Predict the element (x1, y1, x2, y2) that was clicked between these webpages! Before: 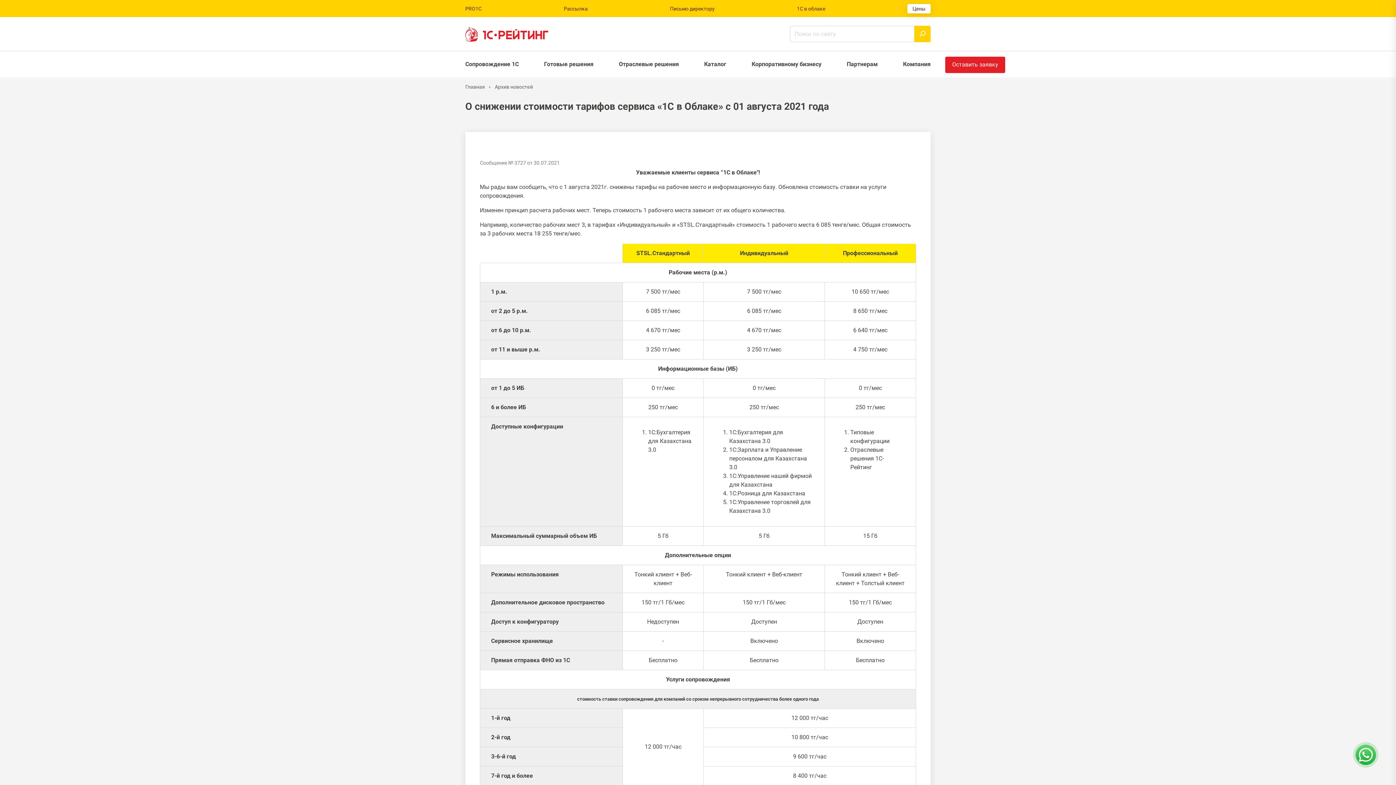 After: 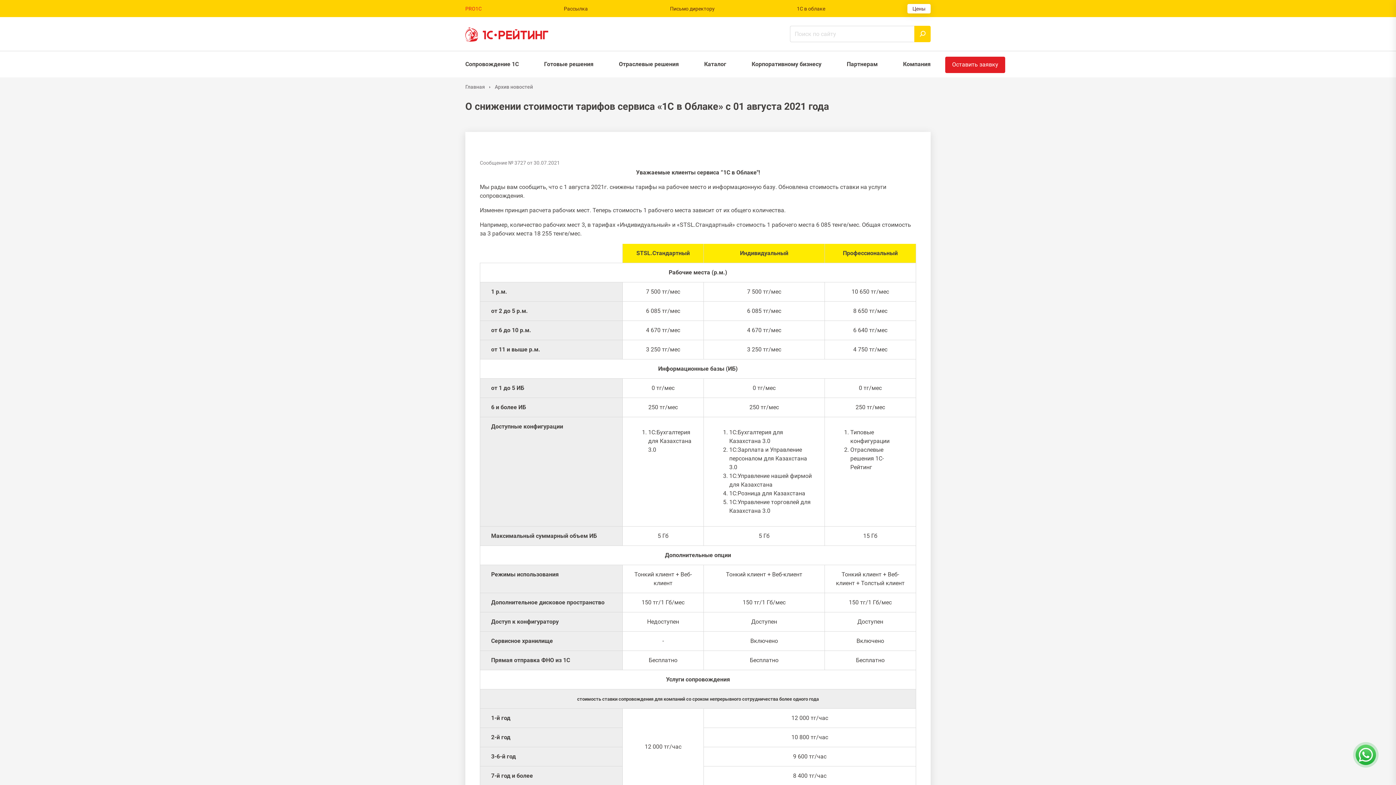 Action: label: PRO1C bbox: (465, 5, 481, 11)